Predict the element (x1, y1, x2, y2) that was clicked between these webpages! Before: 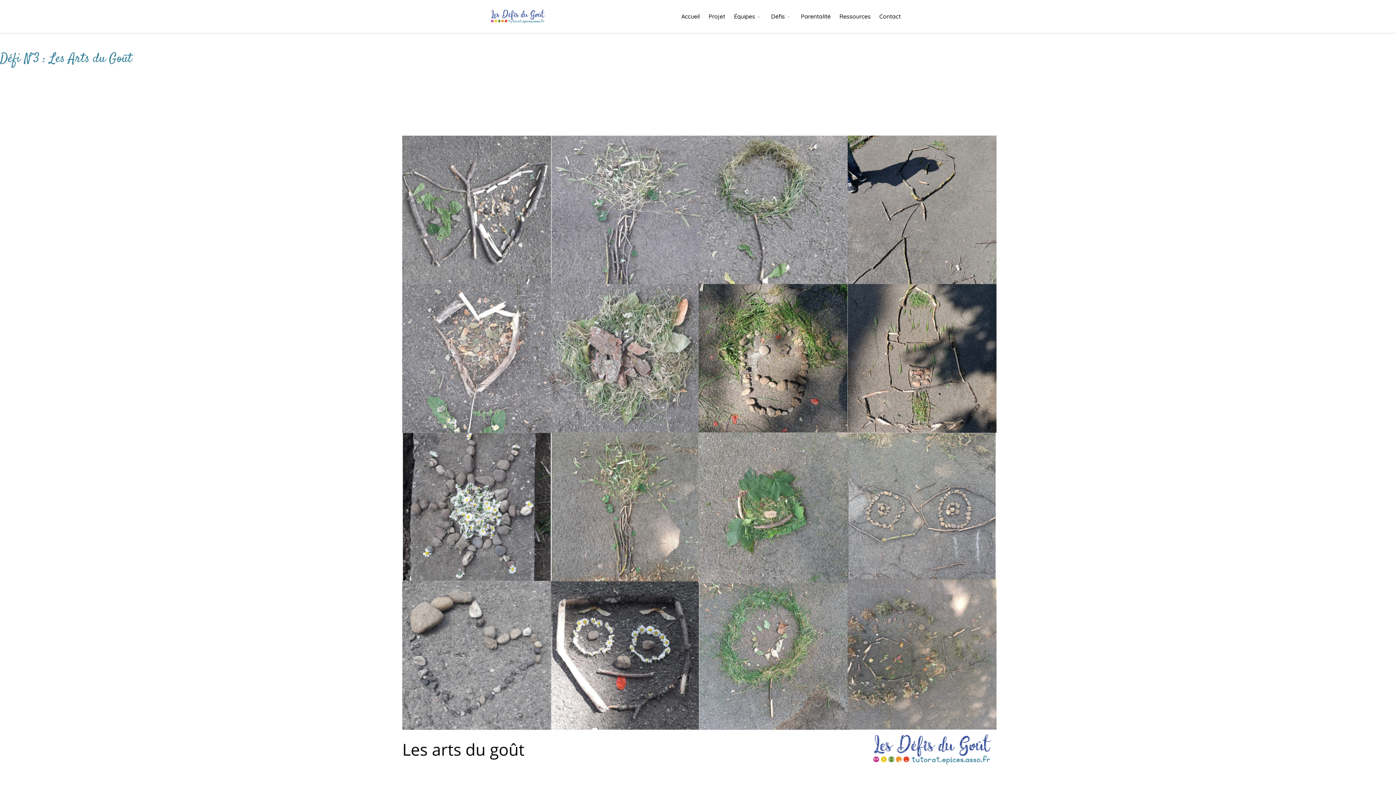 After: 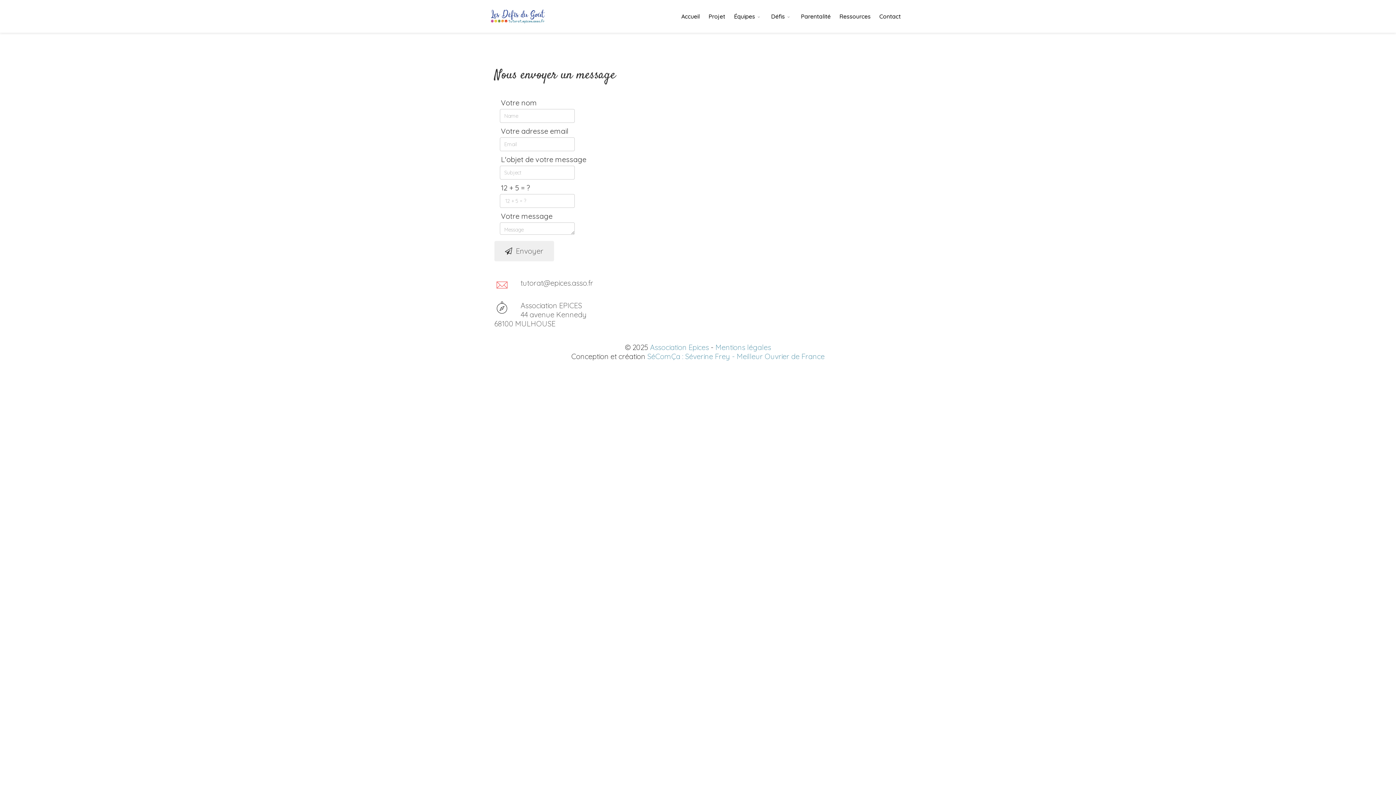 Action: bbox: (875, 0, 905, 32) label: Contact